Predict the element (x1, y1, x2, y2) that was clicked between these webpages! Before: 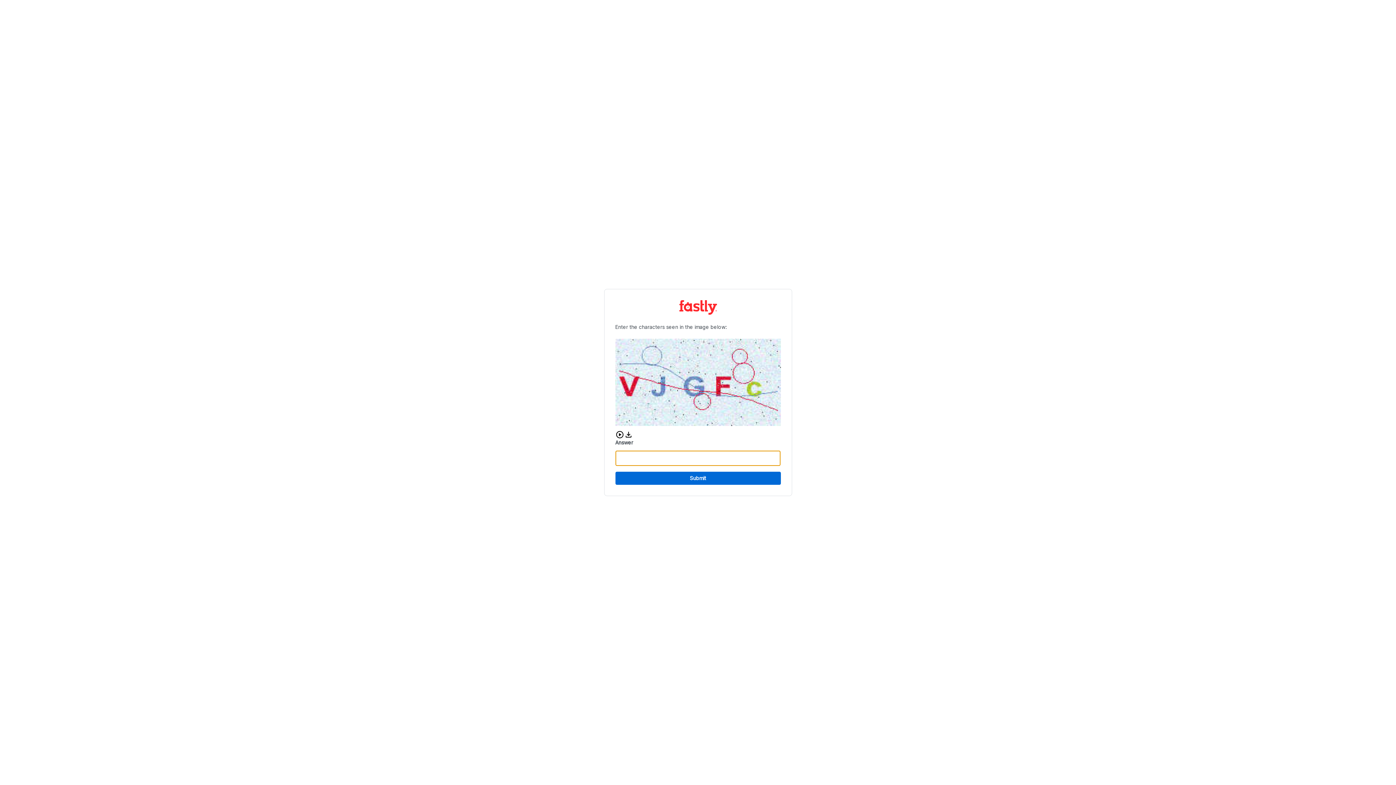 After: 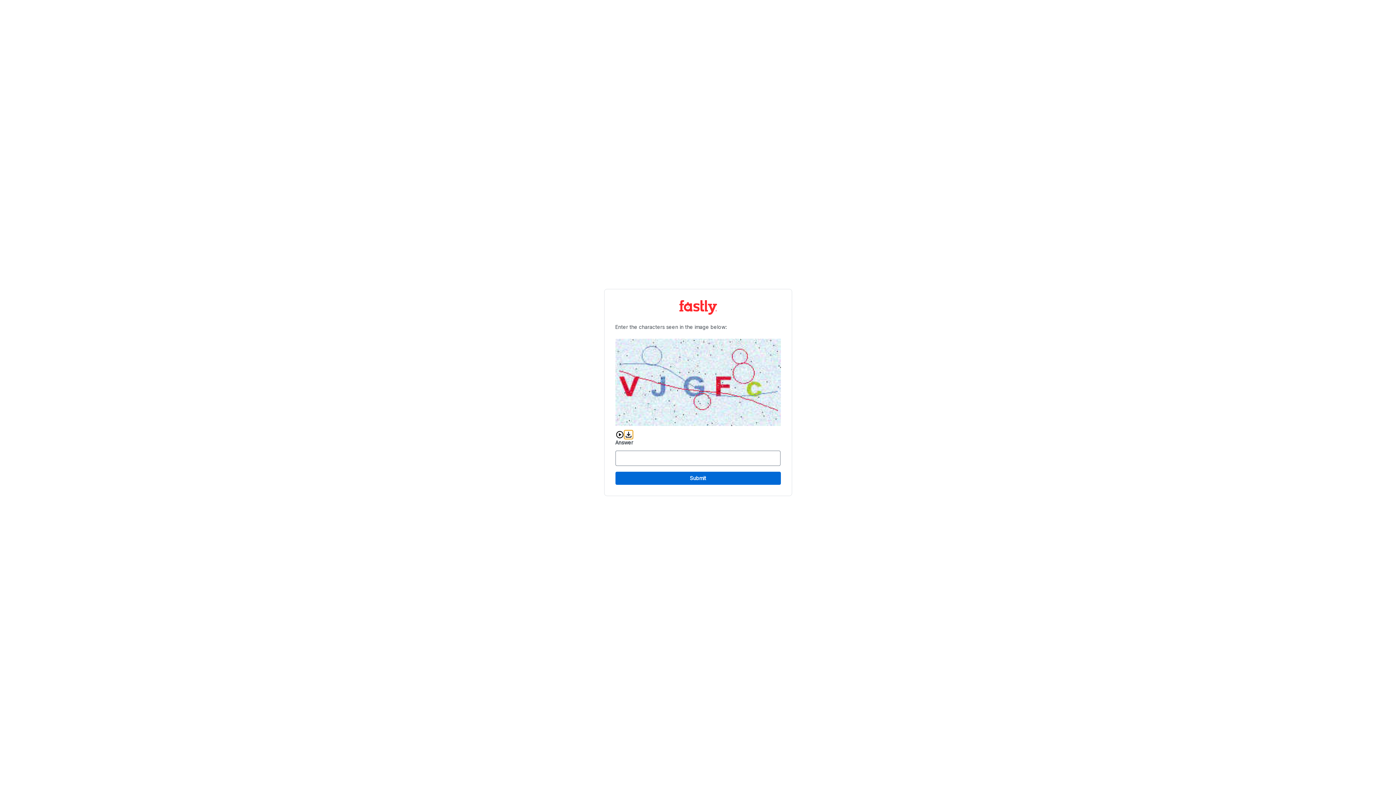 Action: bbox: (624, 430, 632, 439) label: Download audio CAPTCHA